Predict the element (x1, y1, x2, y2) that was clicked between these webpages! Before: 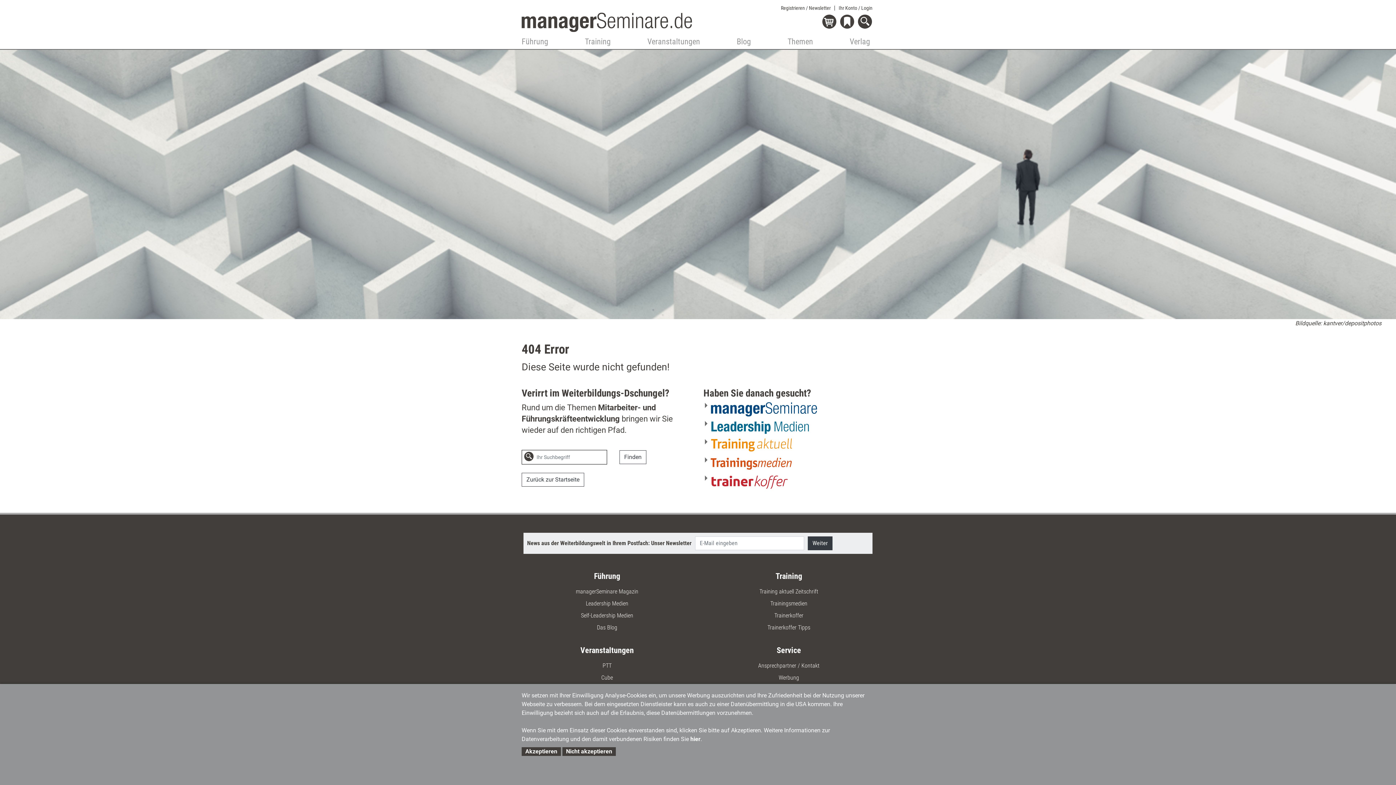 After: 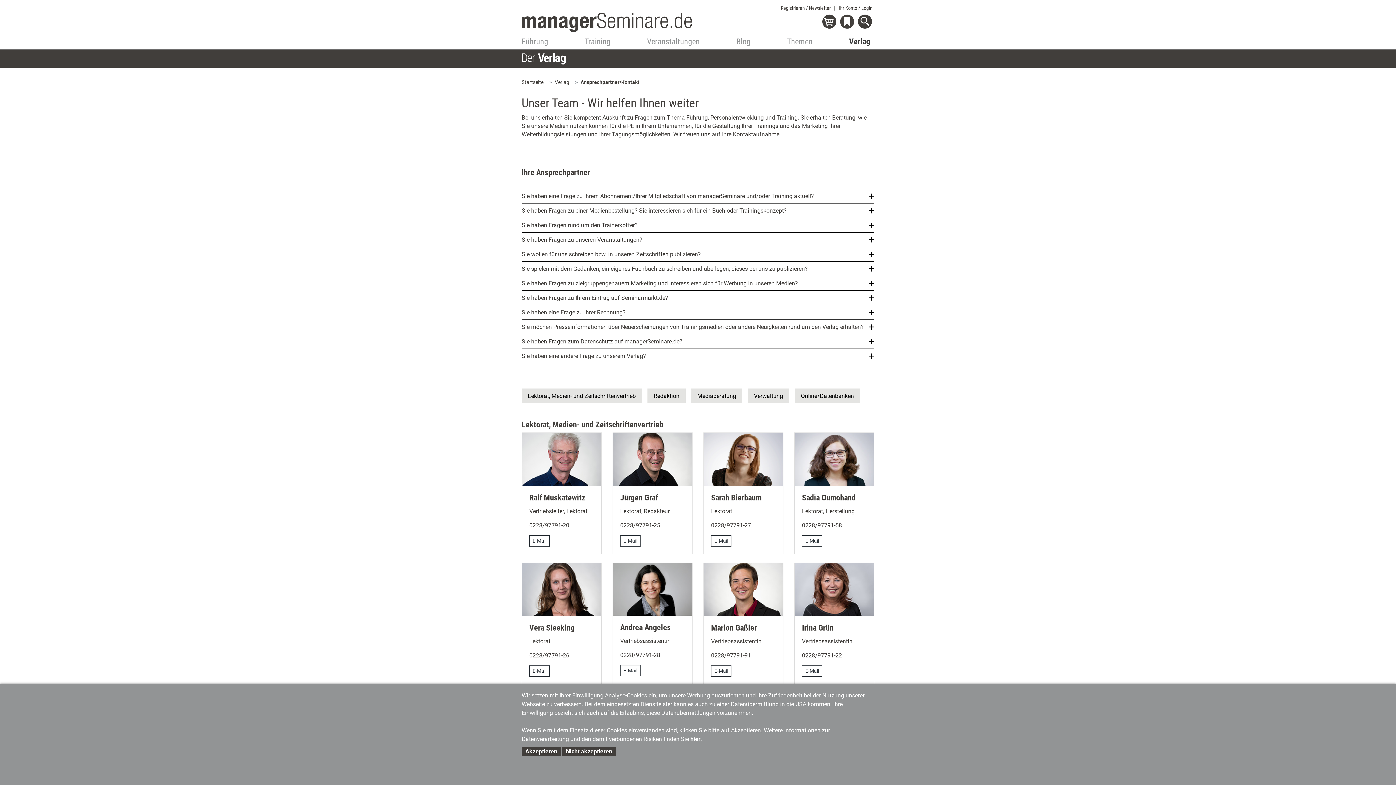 Action: label: Ansprechpartner / Kontakt bbox: (758, 662, 819, 669)